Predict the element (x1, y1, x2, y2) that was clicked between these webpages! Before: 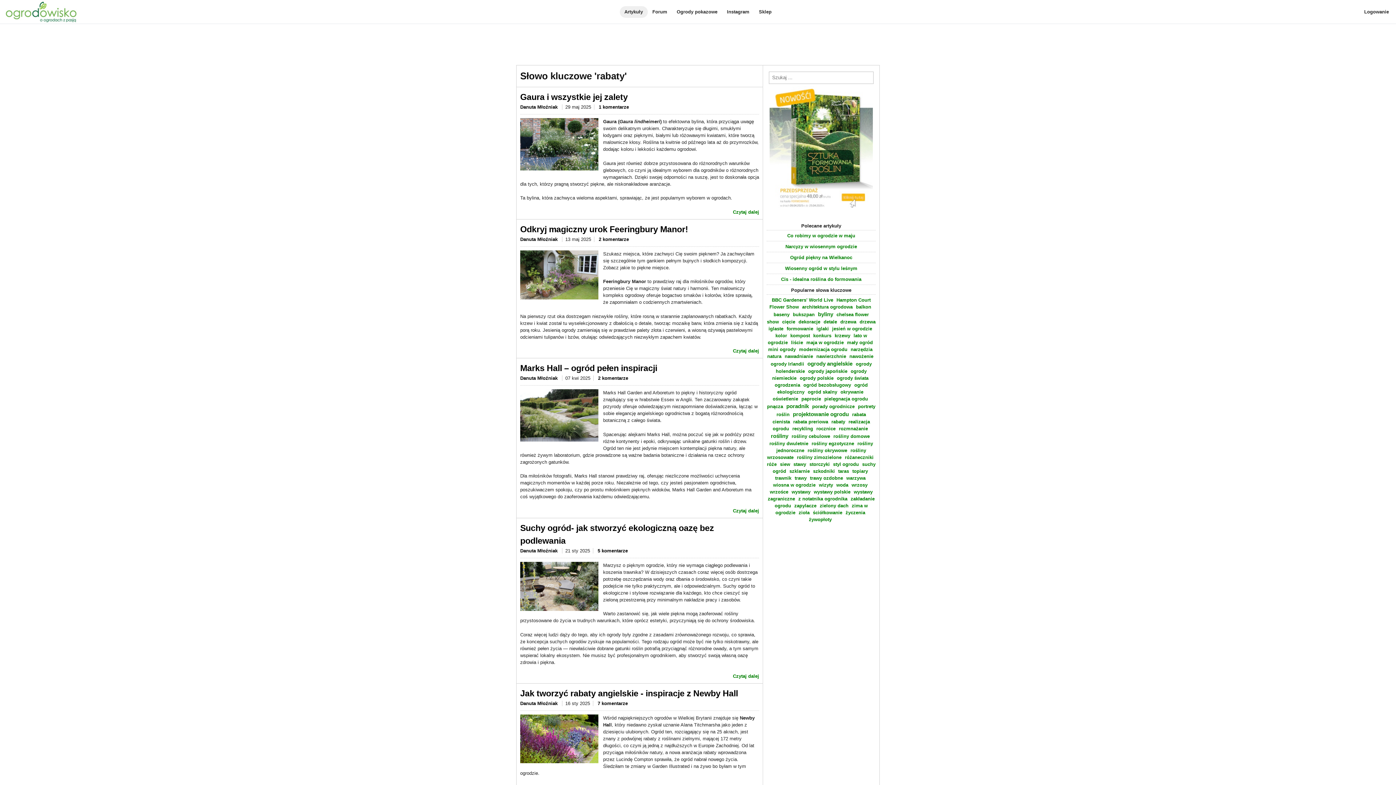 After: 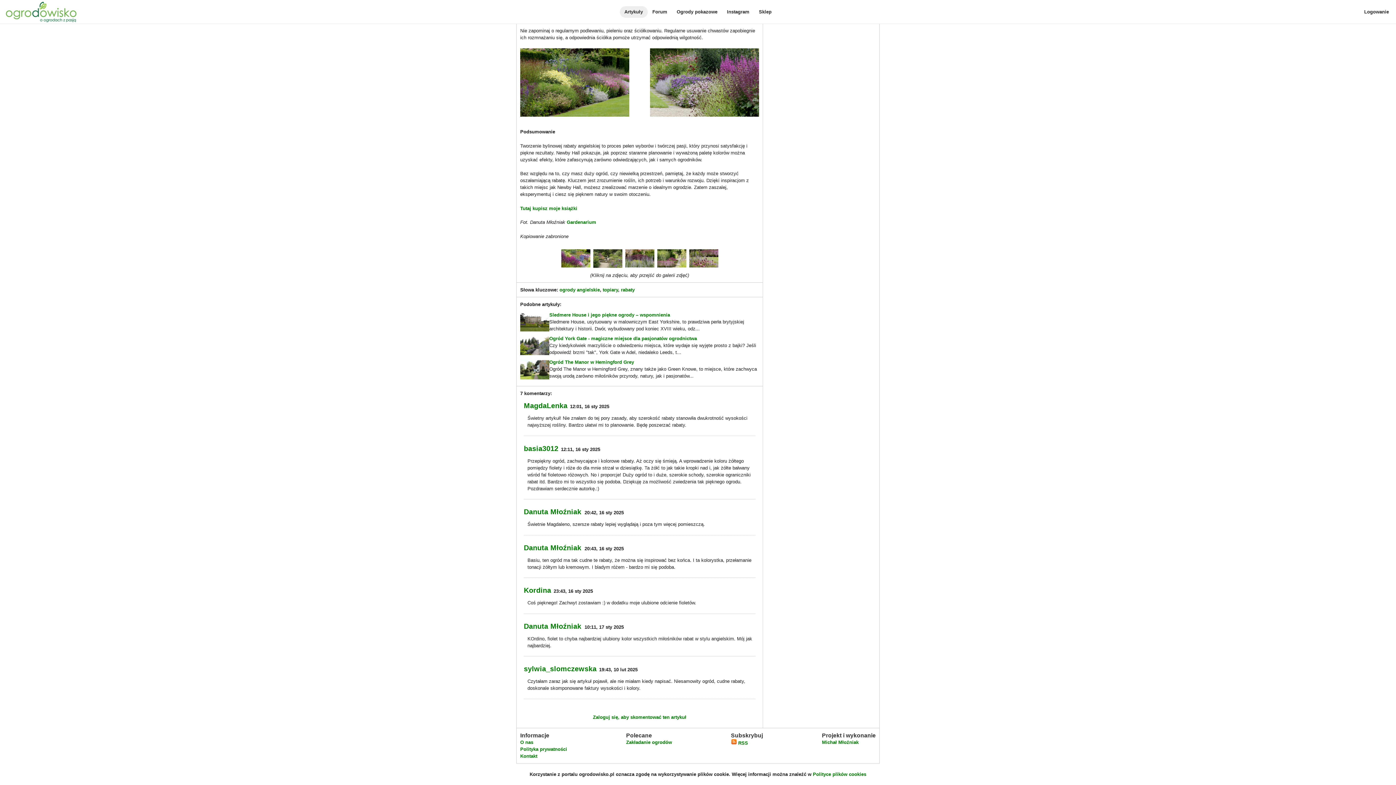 Action: bbox: (597, 701, 628, 706) label: 7 komentarze